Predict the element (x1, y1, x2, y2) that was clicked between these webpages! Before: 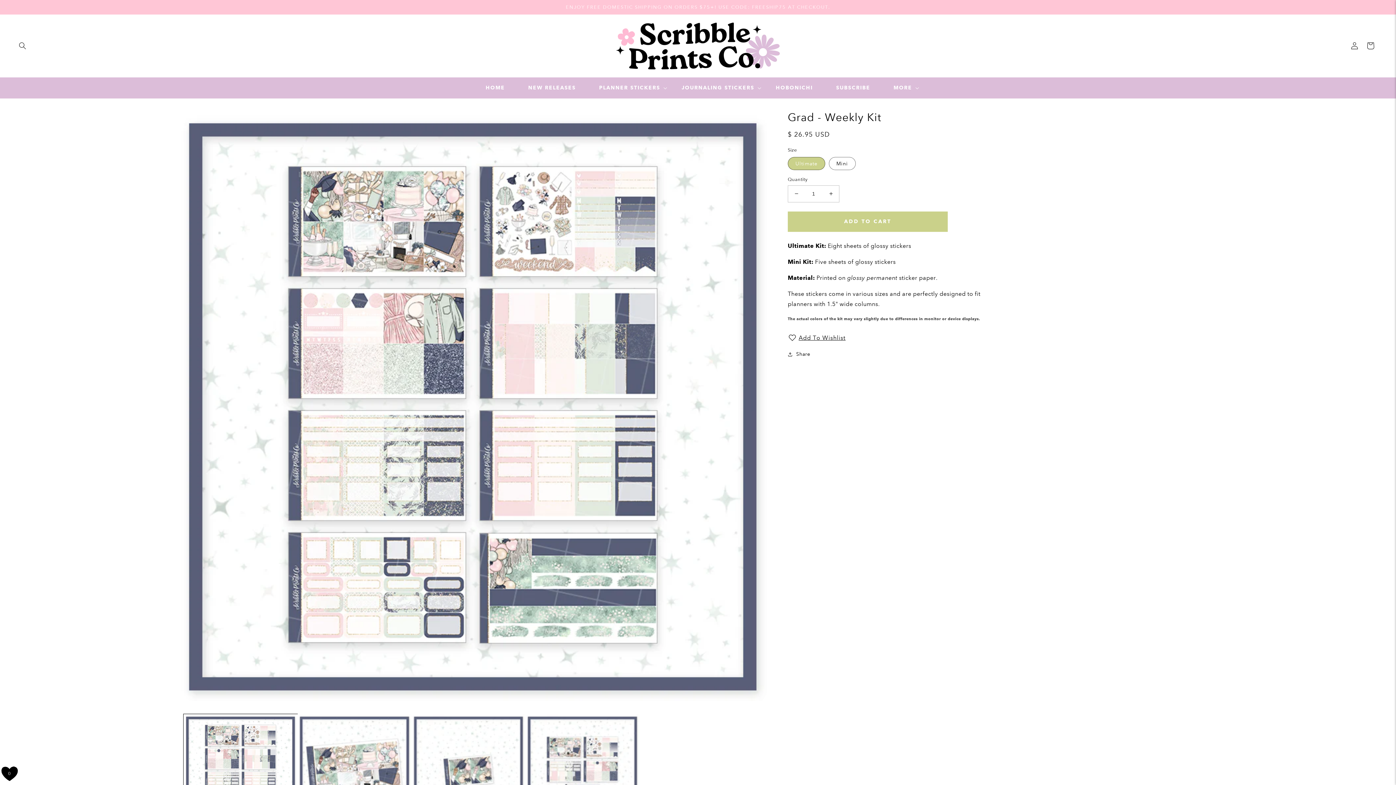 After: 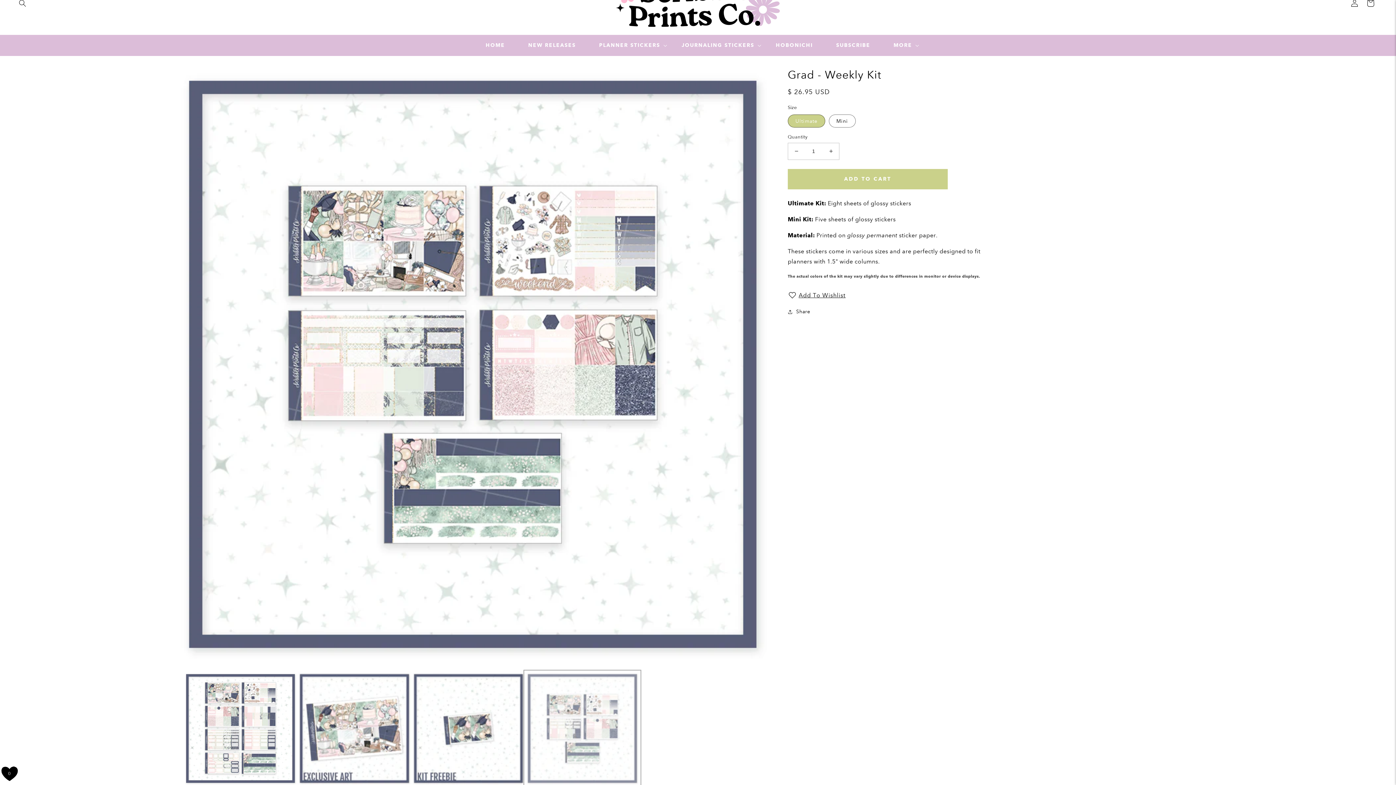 Action: bbox: (525, 714, 639, 828) label: Load image 4 in gallery view